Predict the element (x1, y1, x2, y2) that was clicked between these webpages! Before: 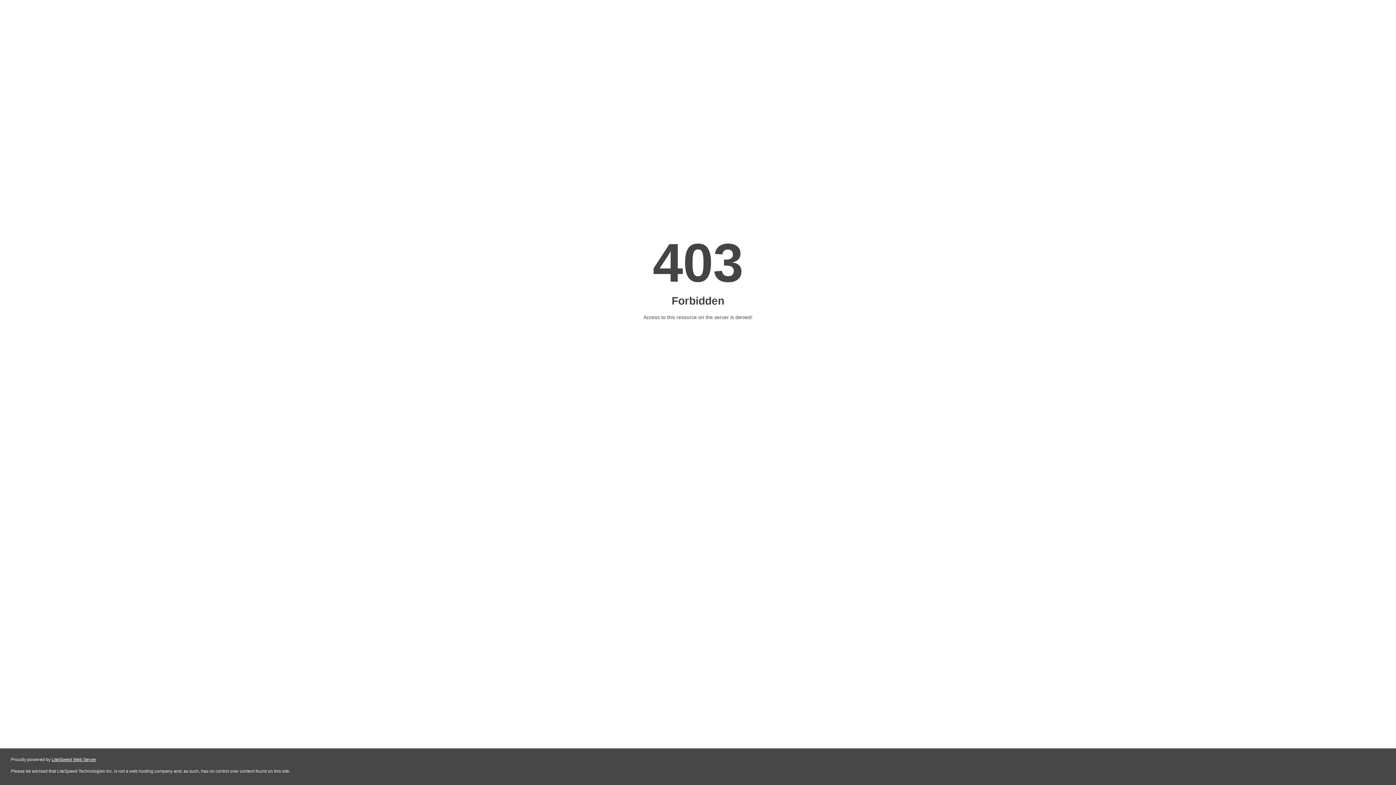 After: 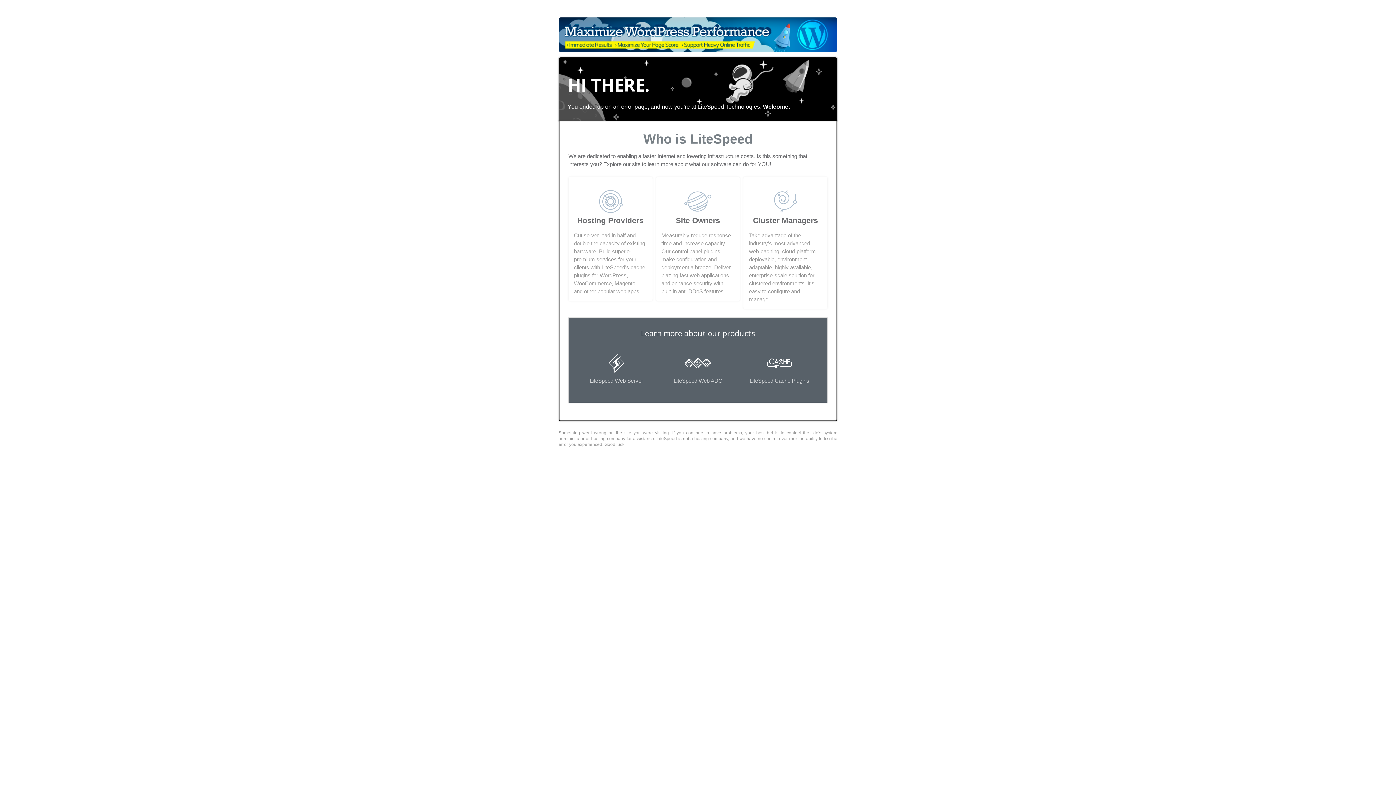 Action: bbox: (51, 757, 96, 762) label: LiteSpeed Web Server